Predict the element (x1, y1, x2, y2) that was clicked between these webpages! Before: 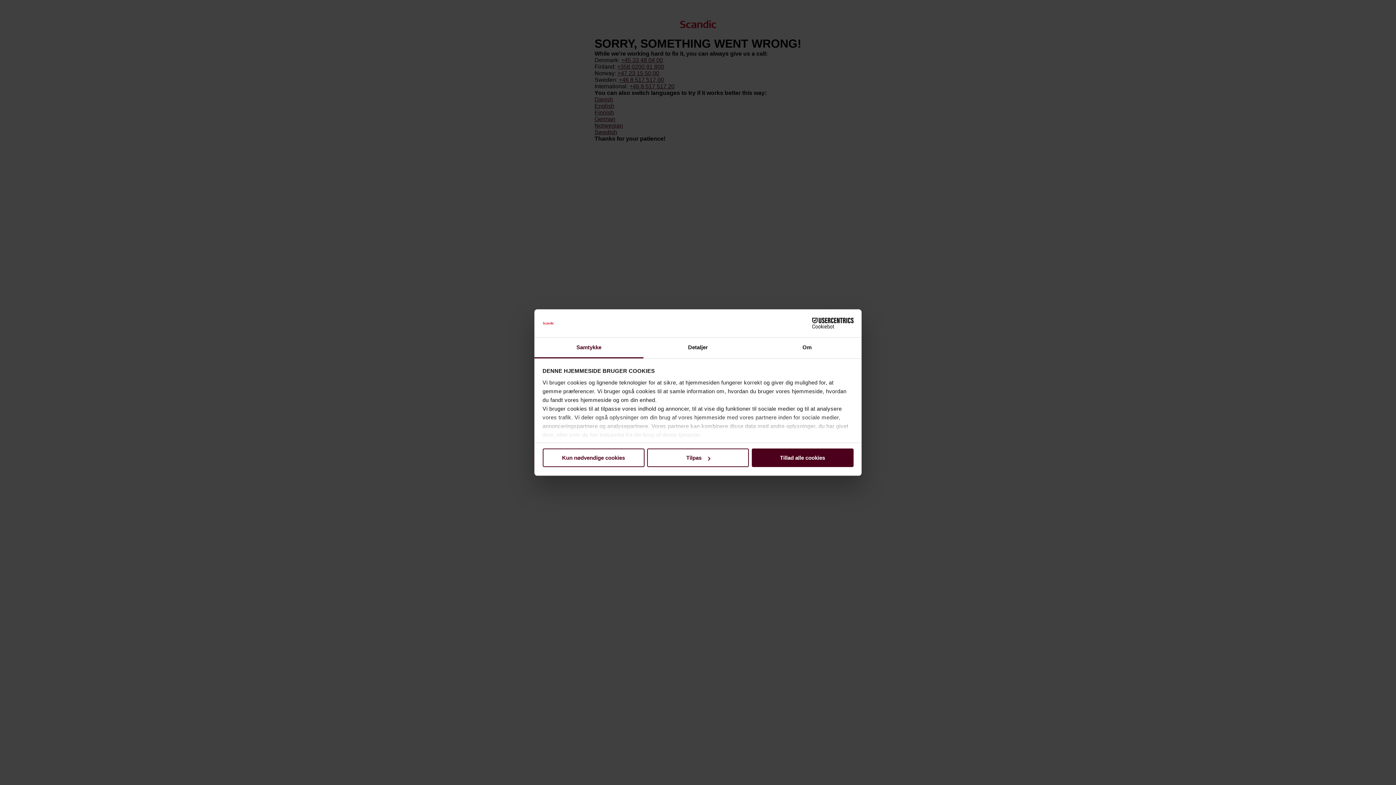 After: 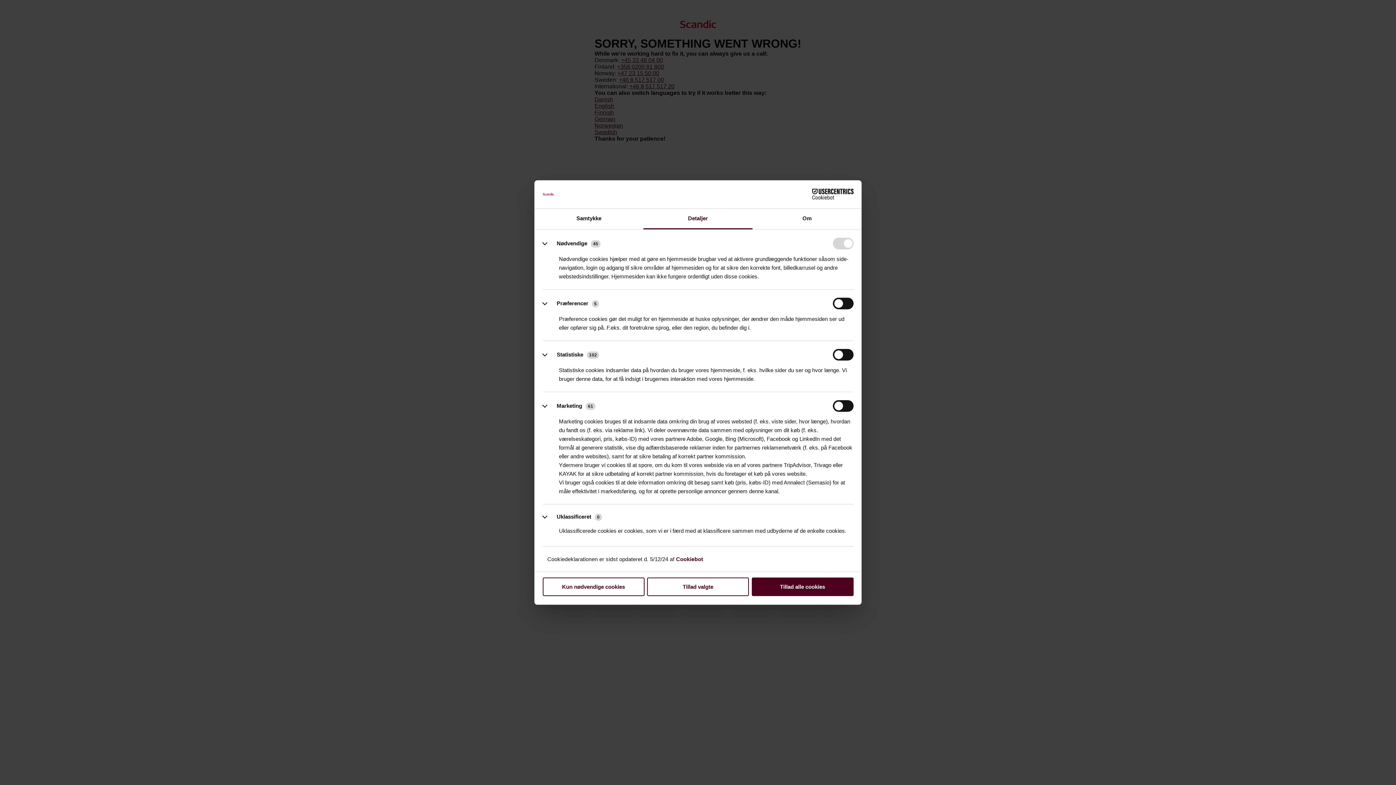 Action: bbox: (647, 448, 749, 467) label: Tilpas